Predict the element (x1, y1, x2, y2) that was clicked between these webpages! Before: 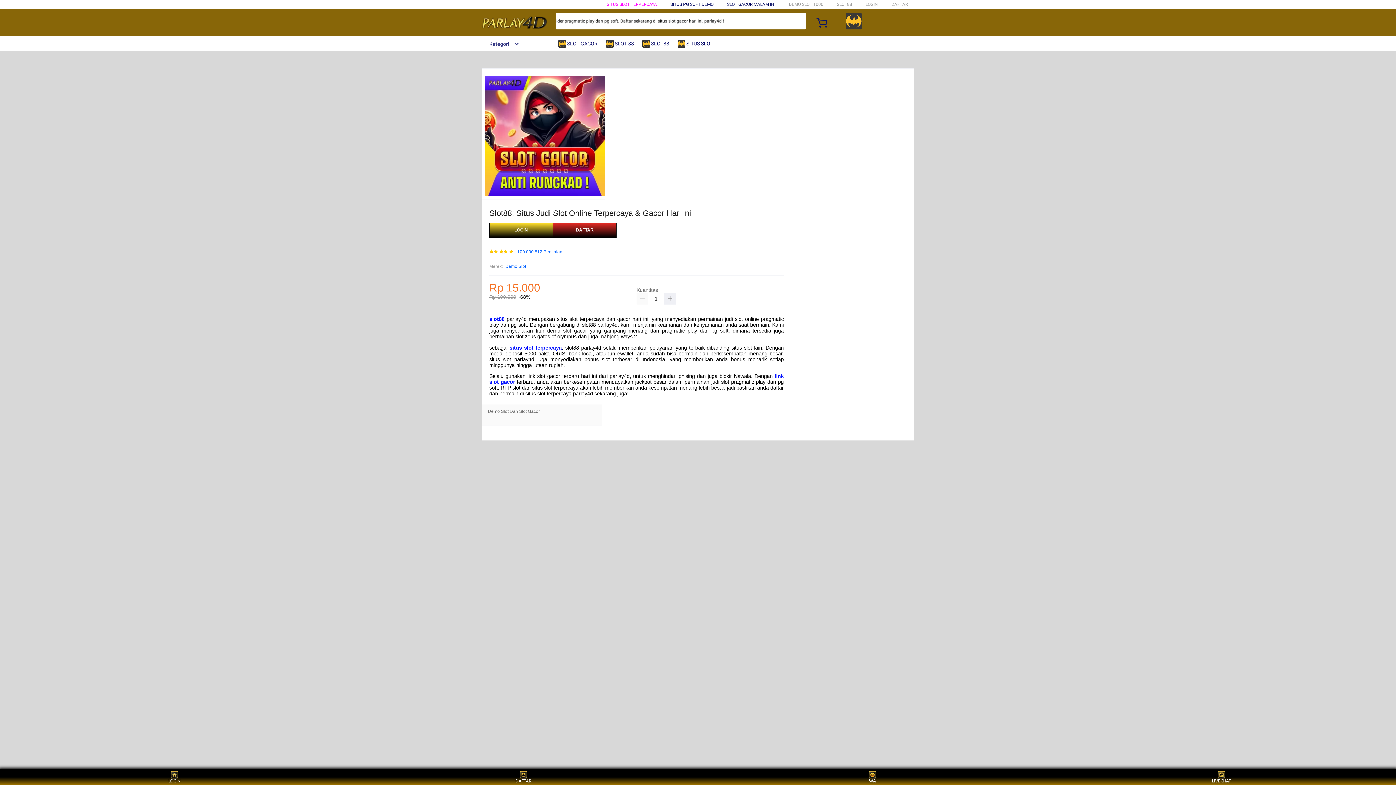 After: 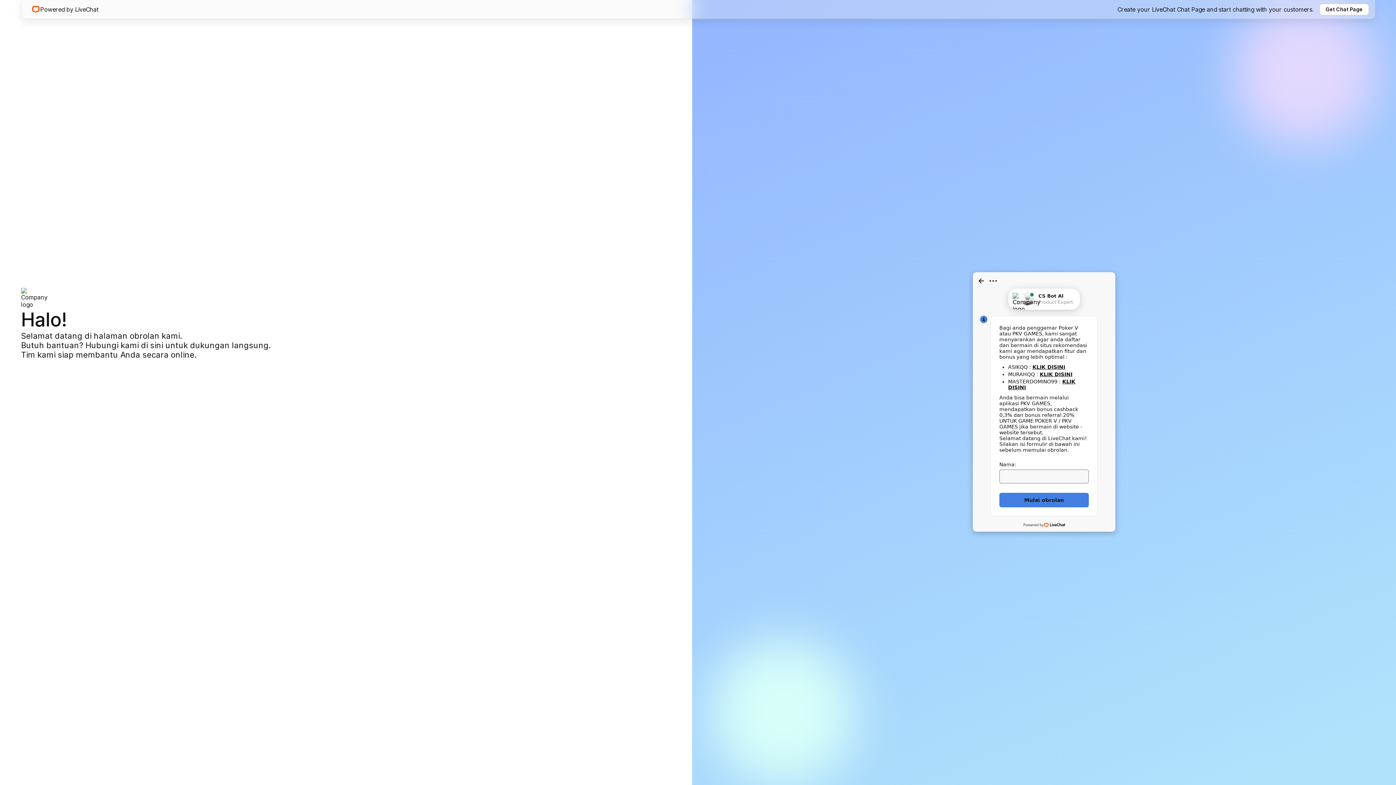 Action: label: LIVECHAT bbox: (1208, 771, 1235, 783)